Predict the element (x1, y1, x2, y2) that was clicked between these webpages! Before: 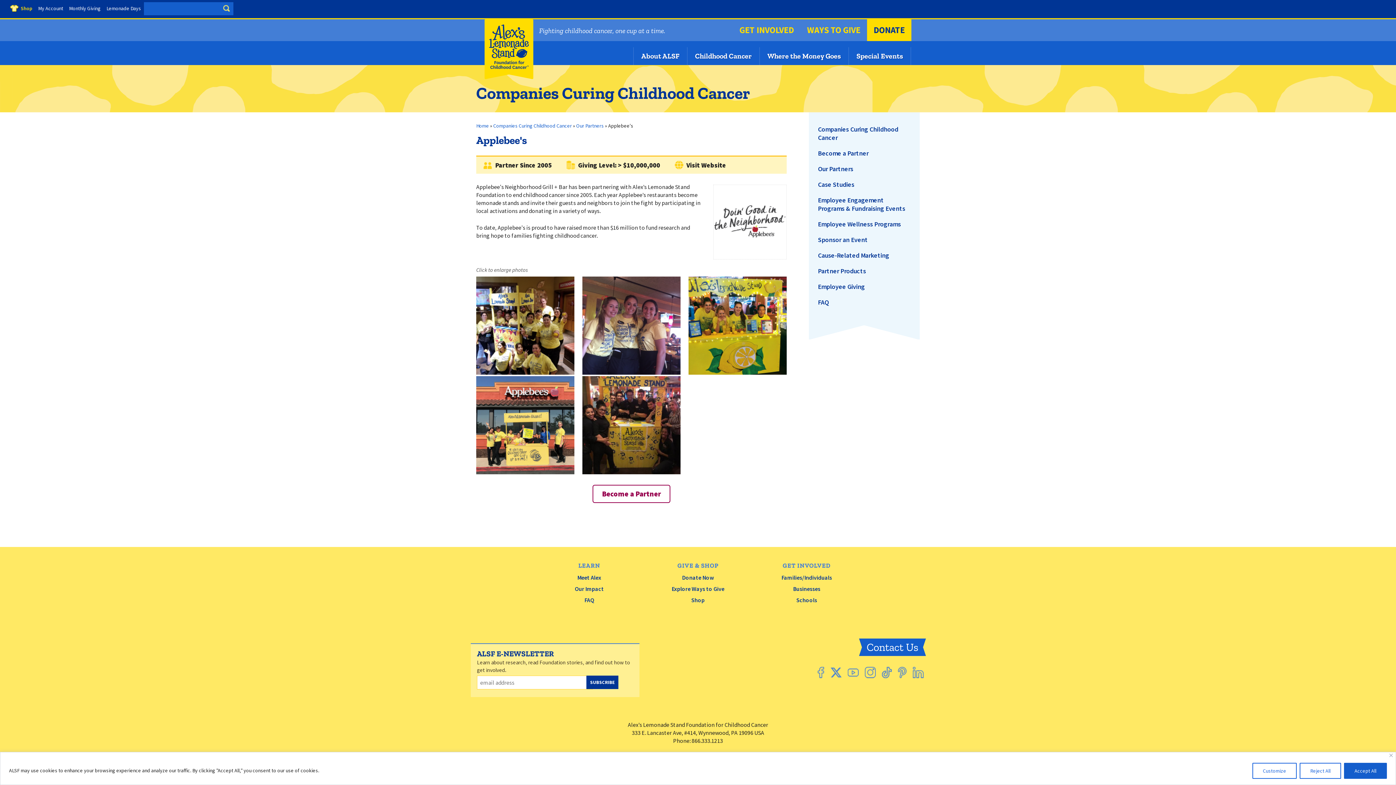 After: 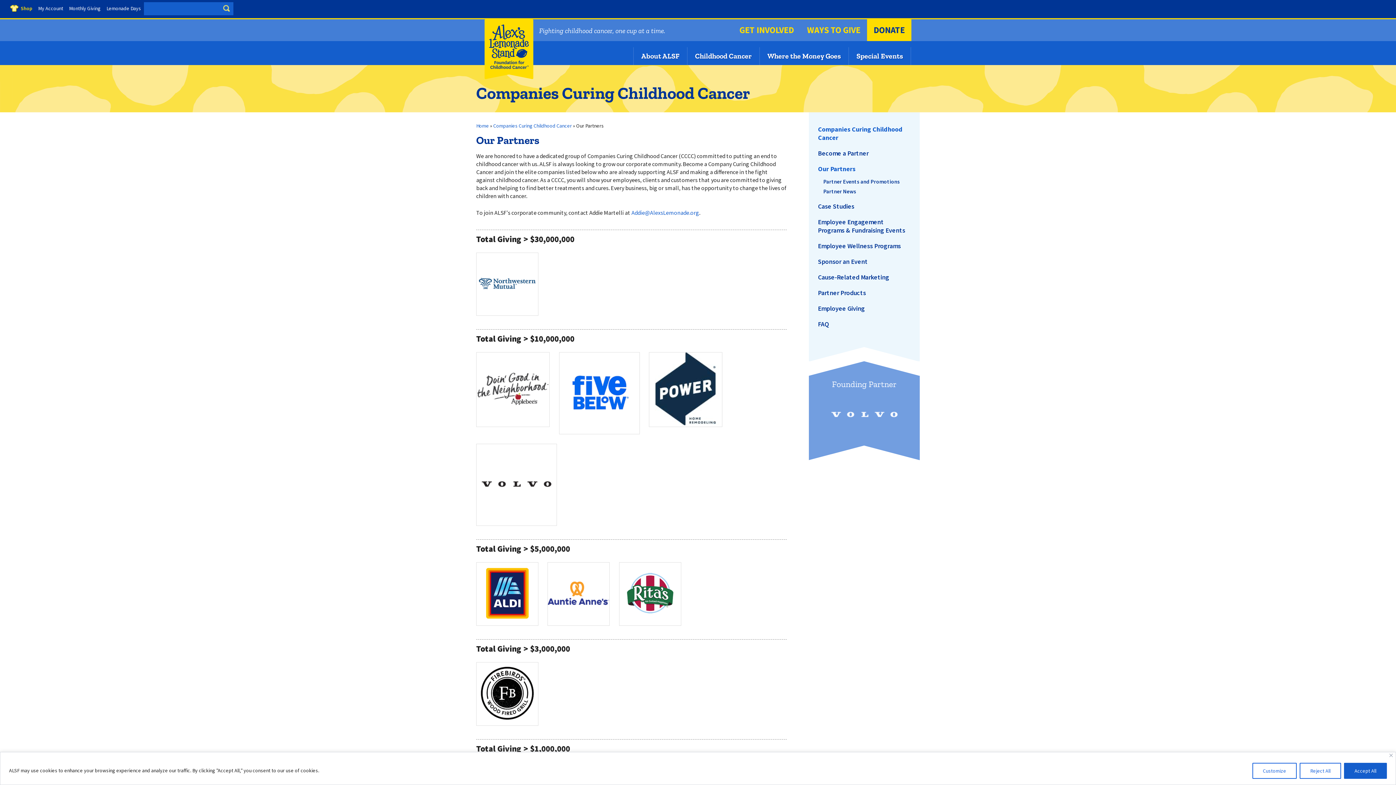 Action: label: Our Partners bbox: (814, 161, 914, 176)